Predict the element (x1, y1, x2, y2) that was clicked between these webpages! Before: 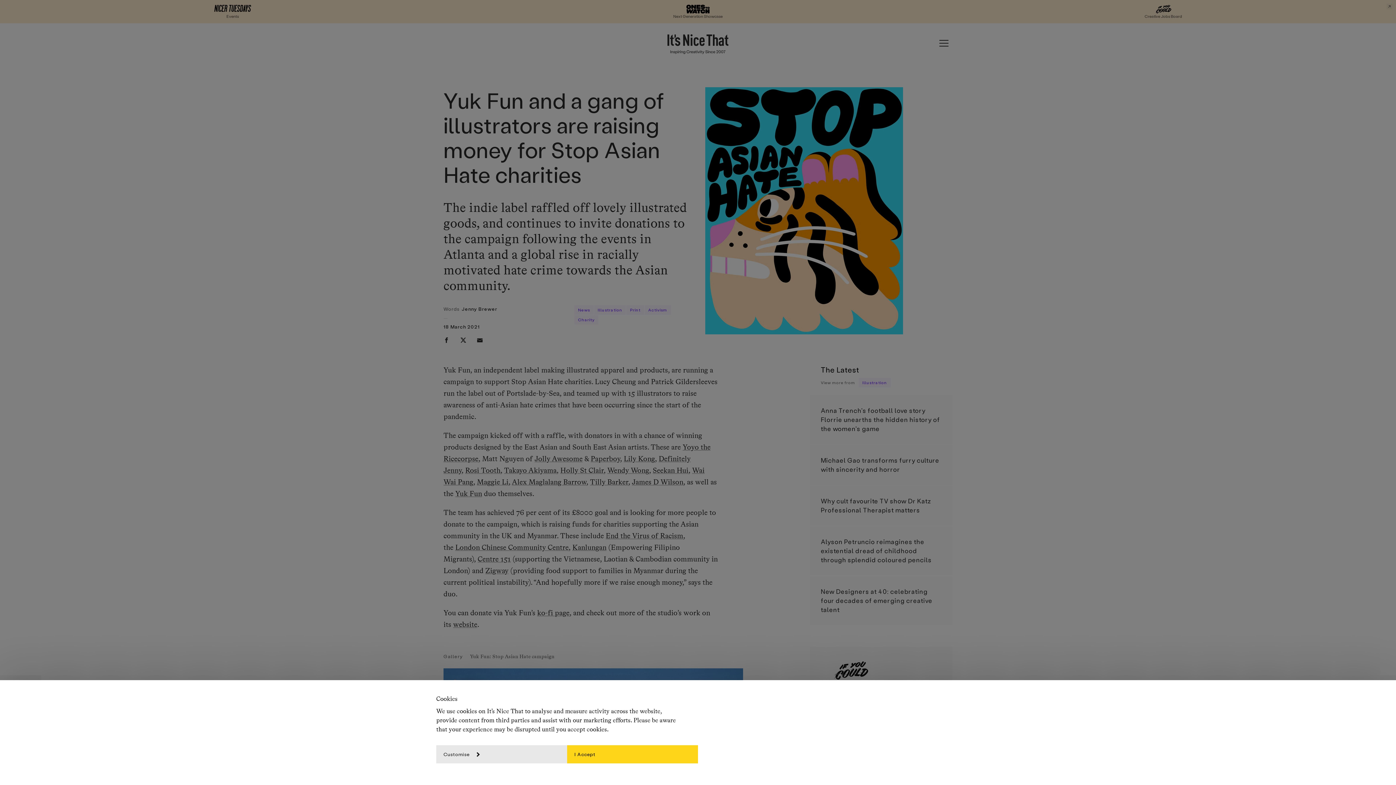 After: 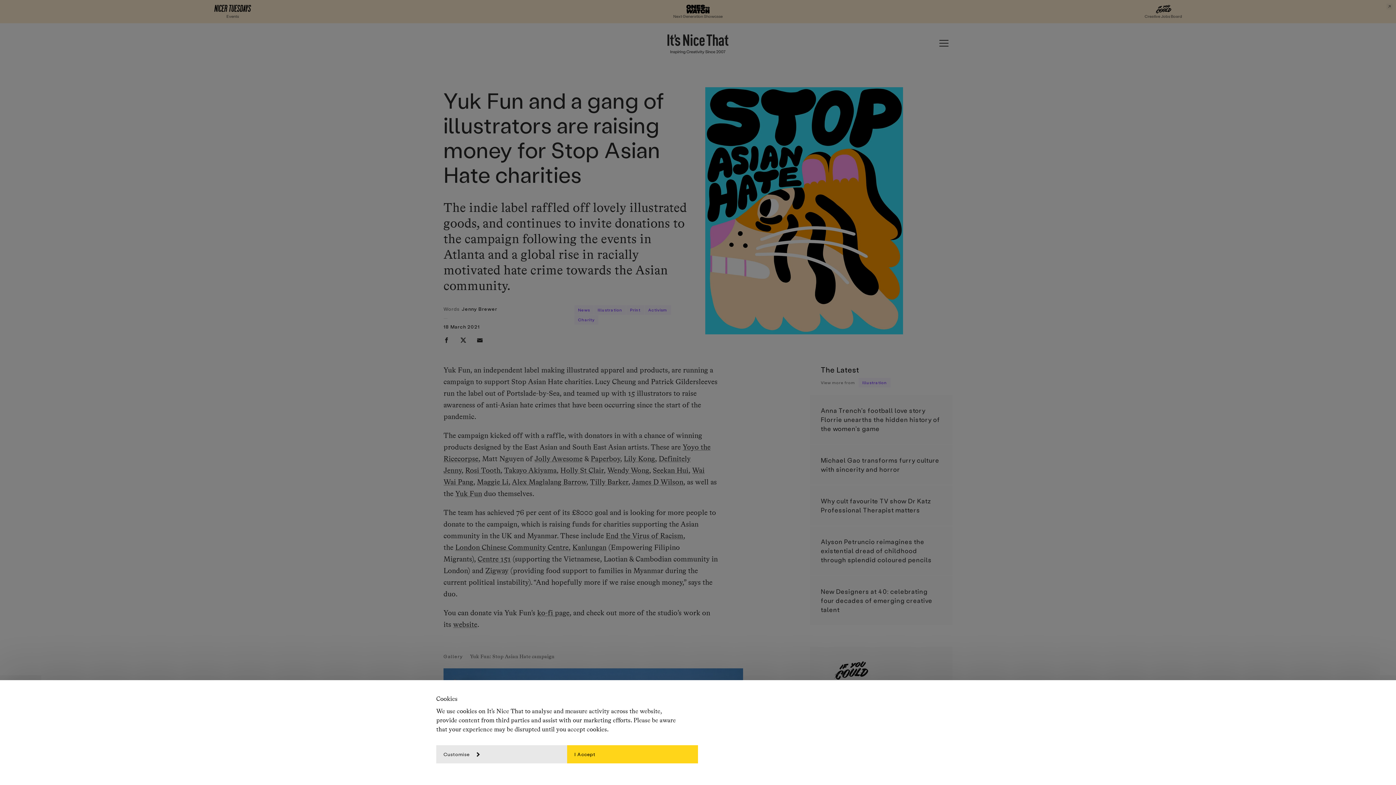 Action: bbox: (443, 337, 449, 343) label: facebook